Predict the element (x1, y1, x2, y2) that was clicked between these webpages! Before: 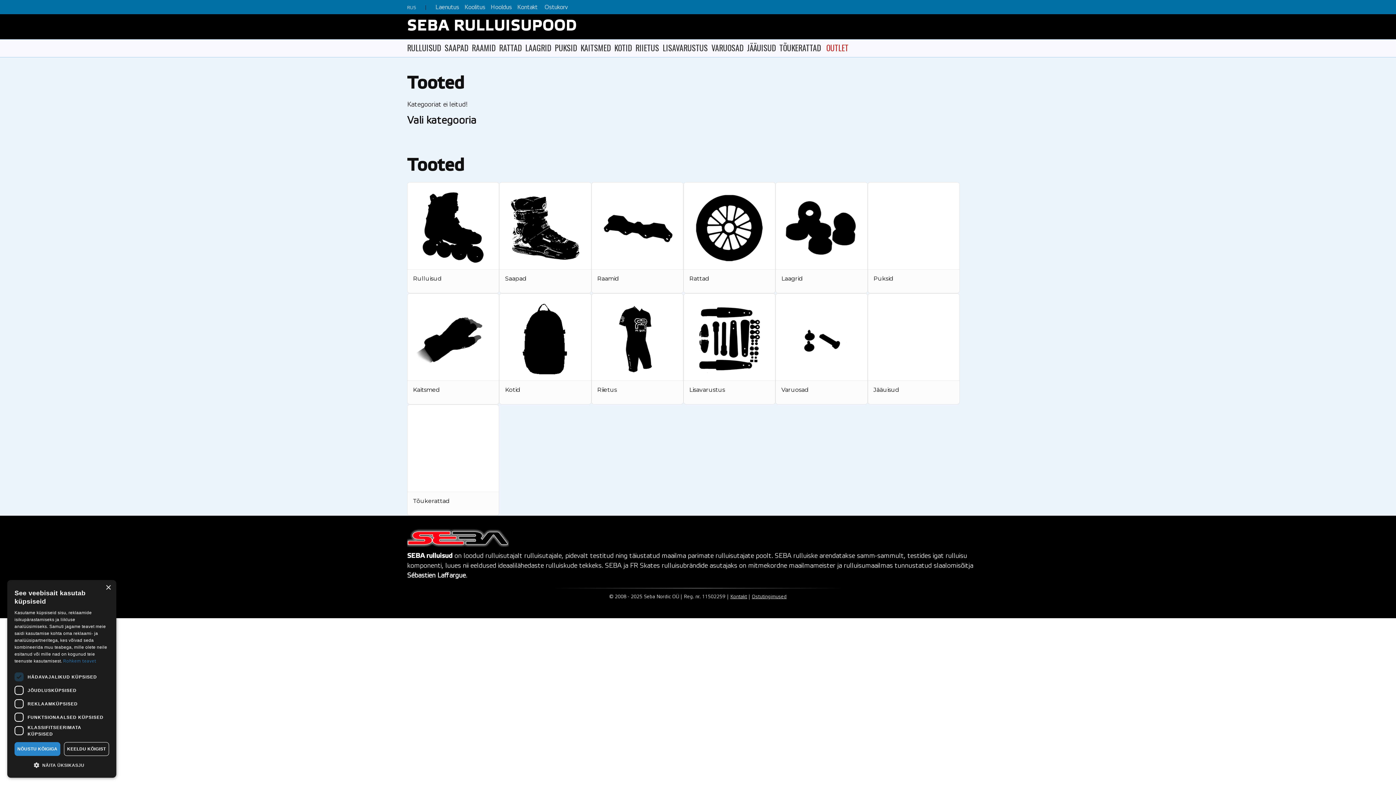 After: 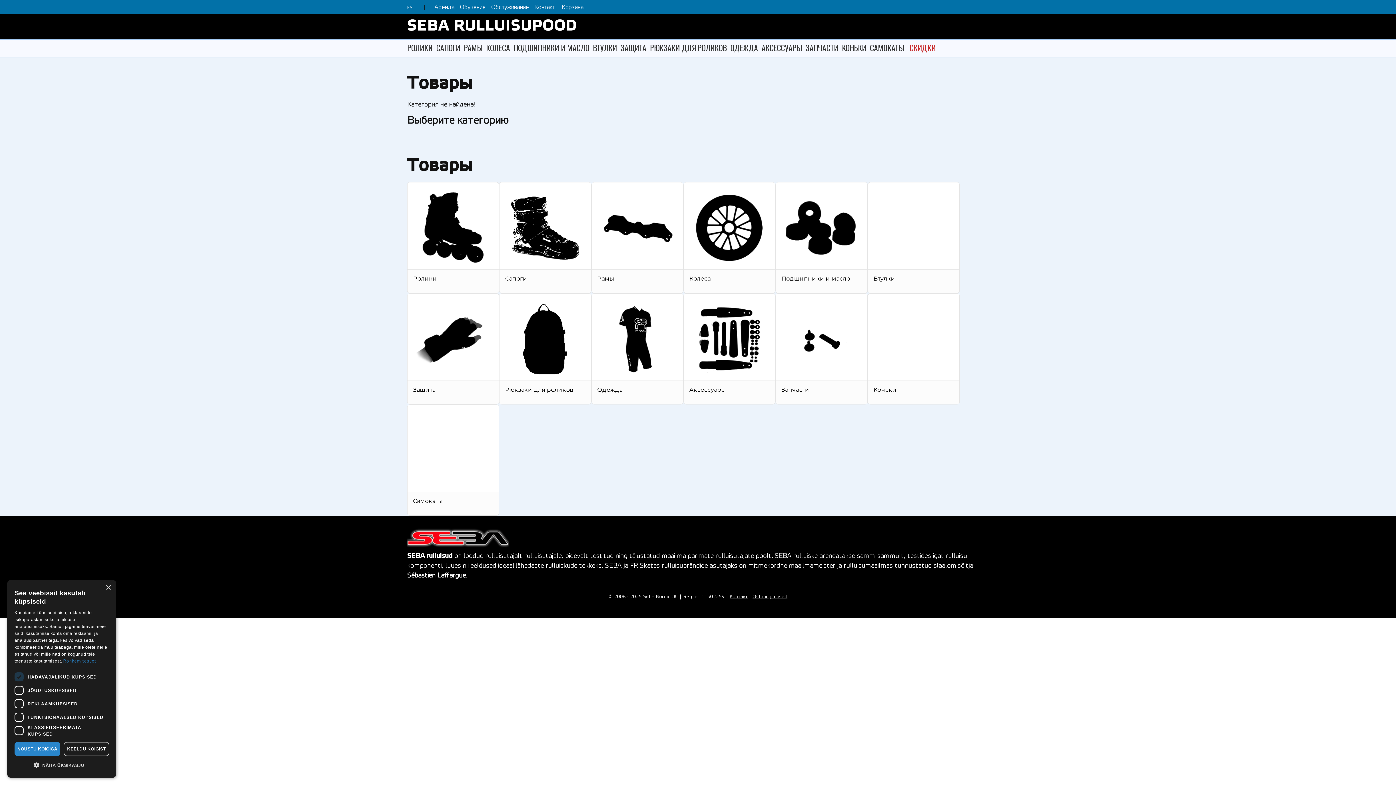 Action: bbox: (407, 5, 420, 9) label: RUS